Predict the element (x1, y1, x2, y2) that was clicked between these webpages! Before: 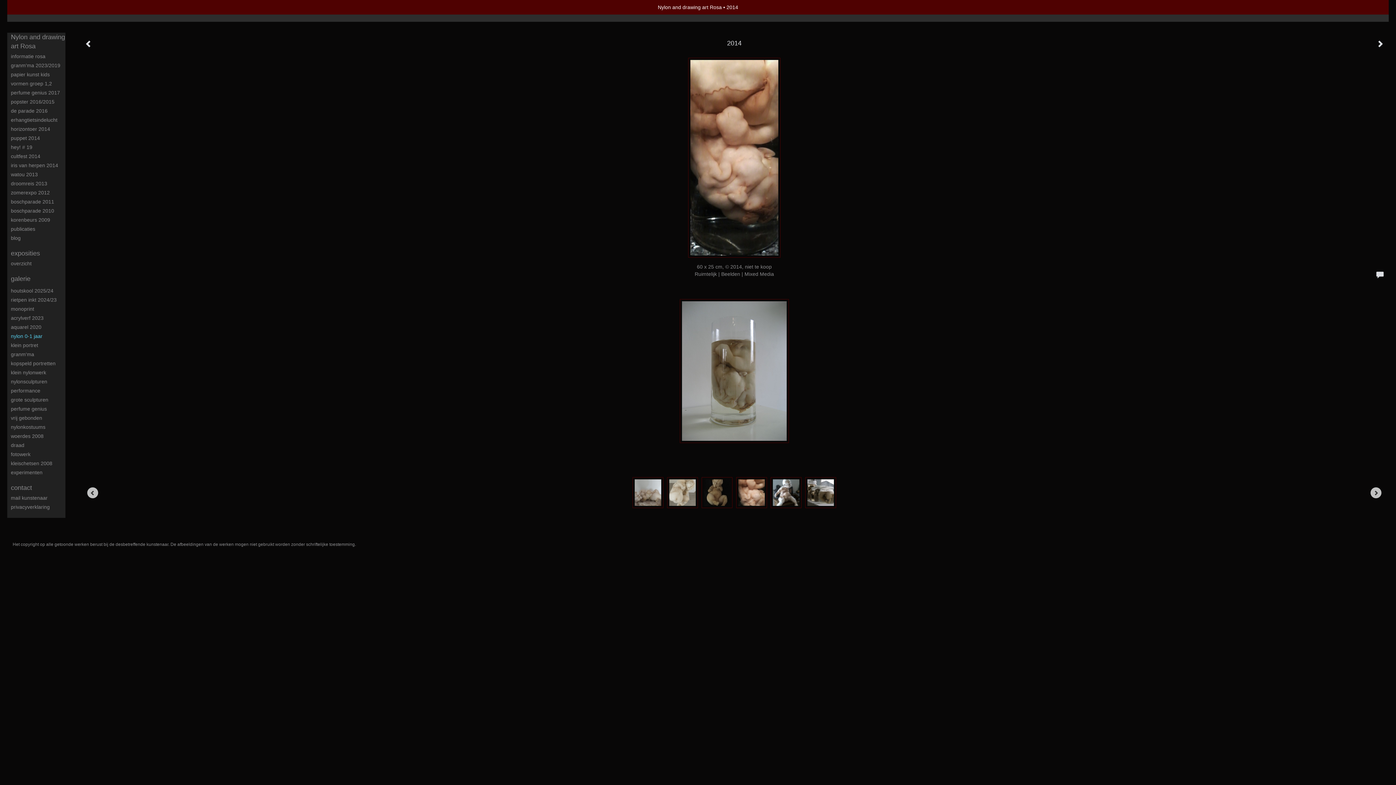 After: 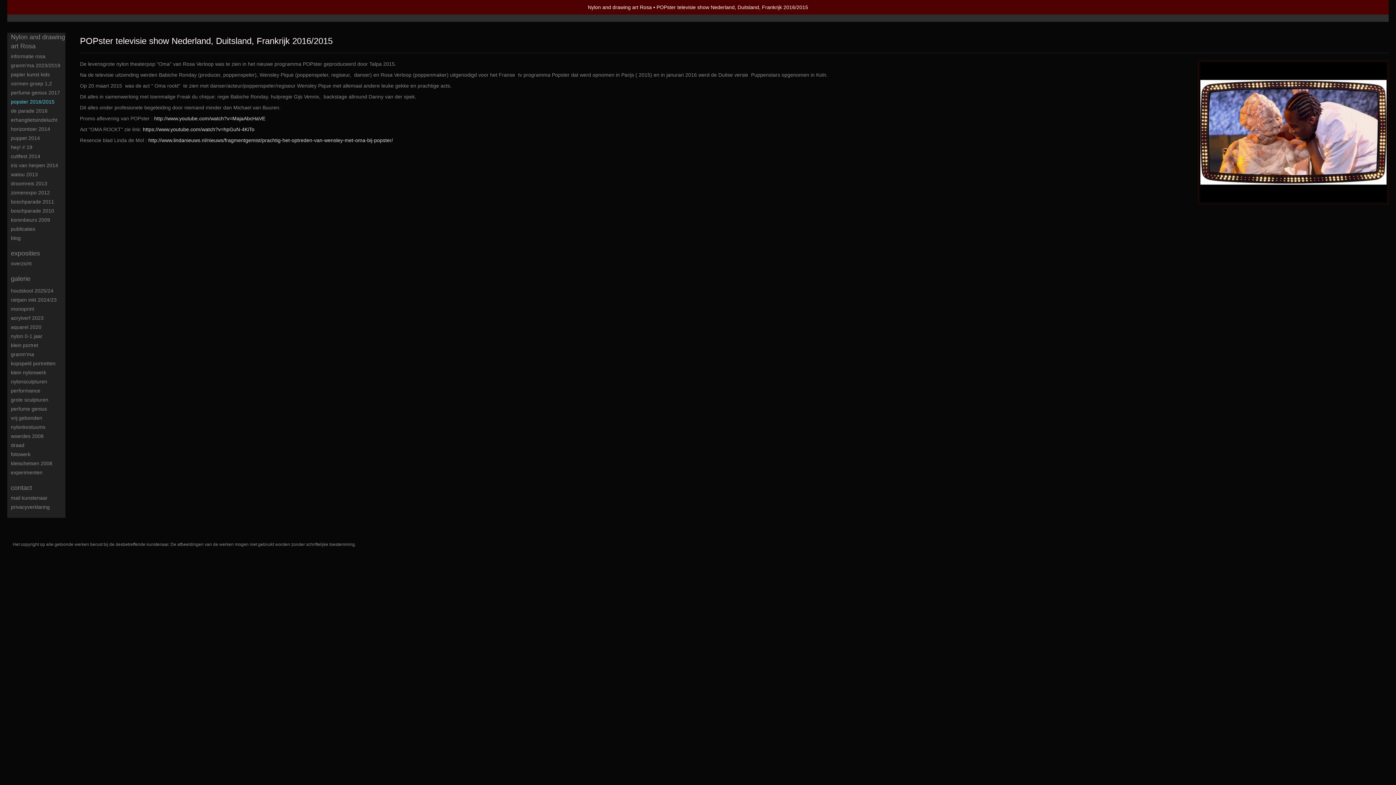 Action: bbox: (10, 98, 65, 105) label: popster 2016/2015